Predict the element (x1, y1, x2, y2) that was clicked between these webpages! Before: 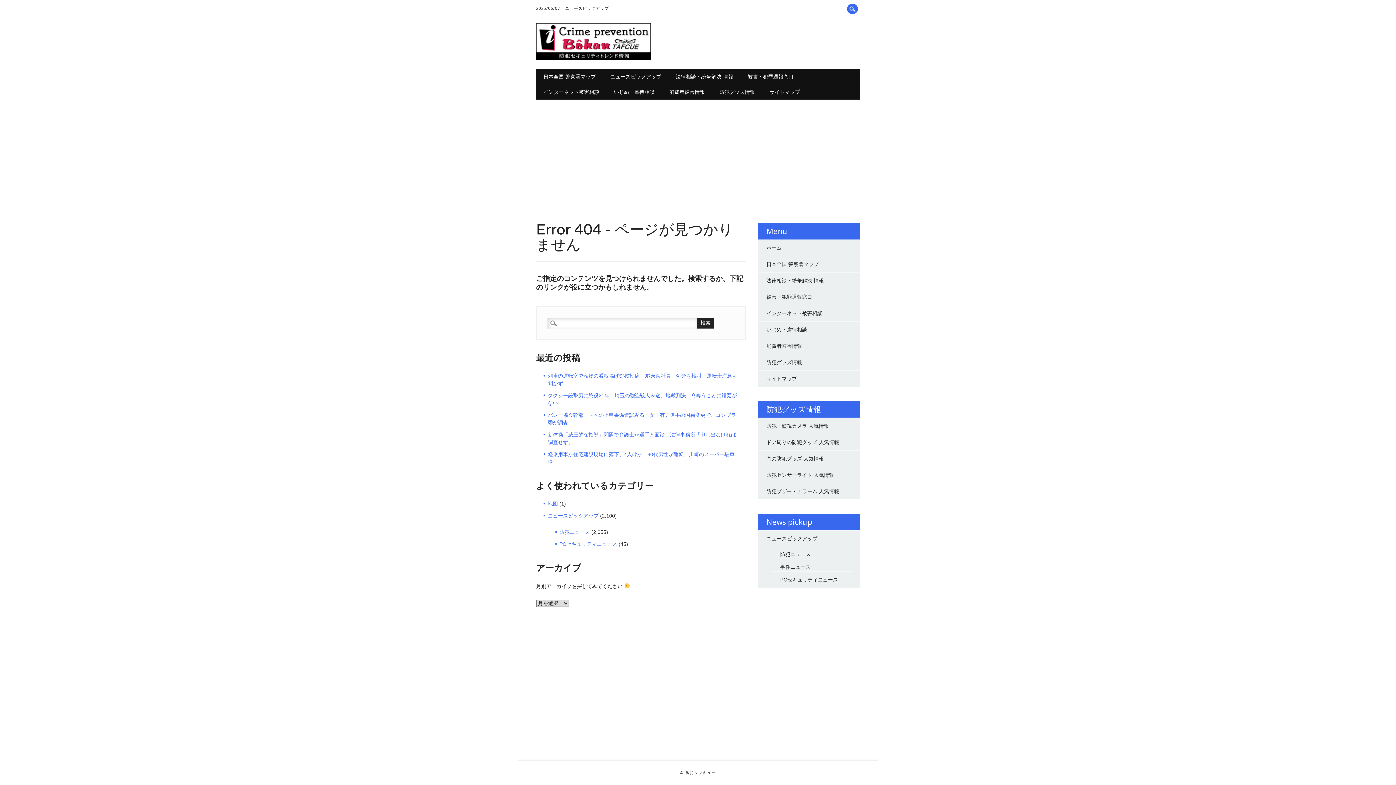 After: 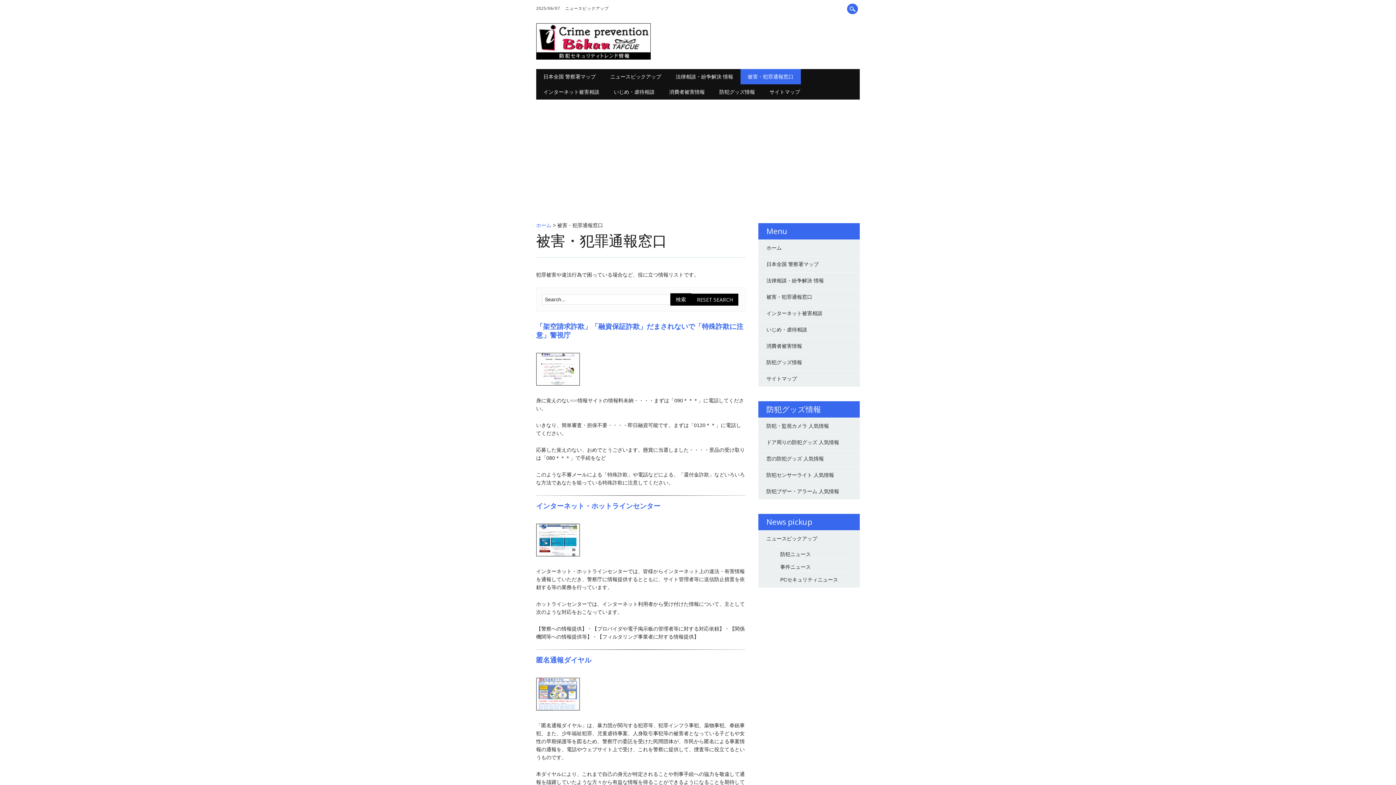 Action: bbox: (766, 294, 812, 300) label: 被害・犯罪通報窓口